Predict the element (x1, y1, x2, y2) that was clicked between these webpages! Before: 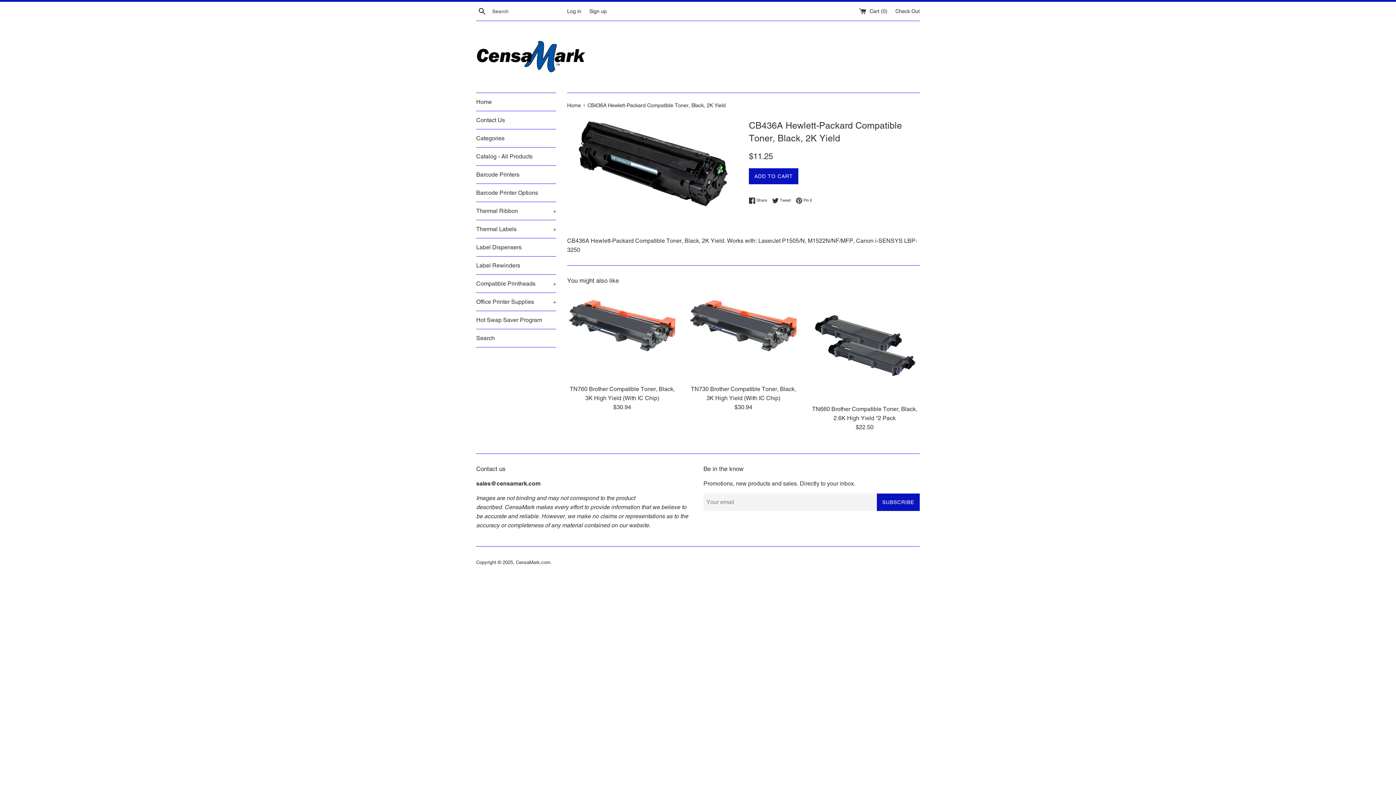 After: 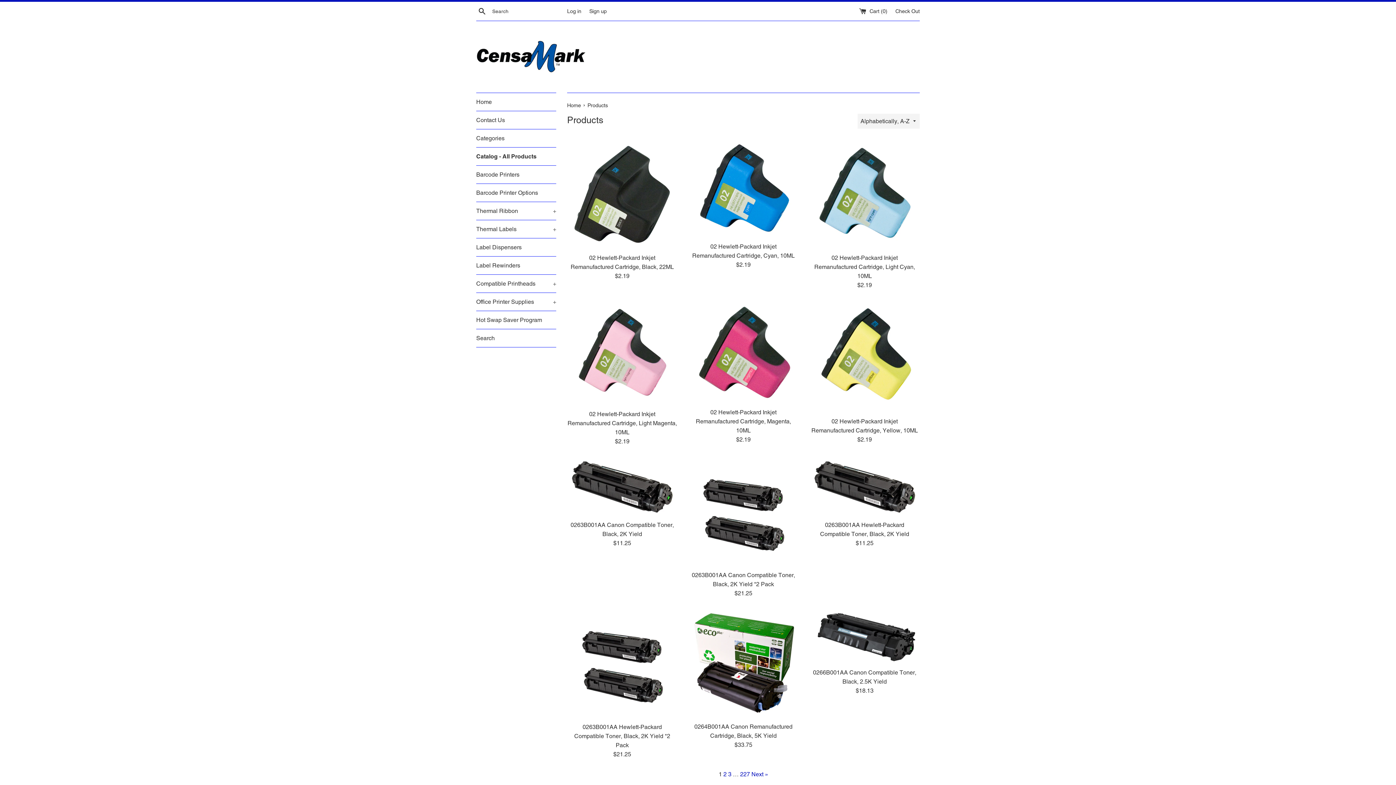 Action: label: Catalog - All Products bbox: (476, 147, 556, 165)